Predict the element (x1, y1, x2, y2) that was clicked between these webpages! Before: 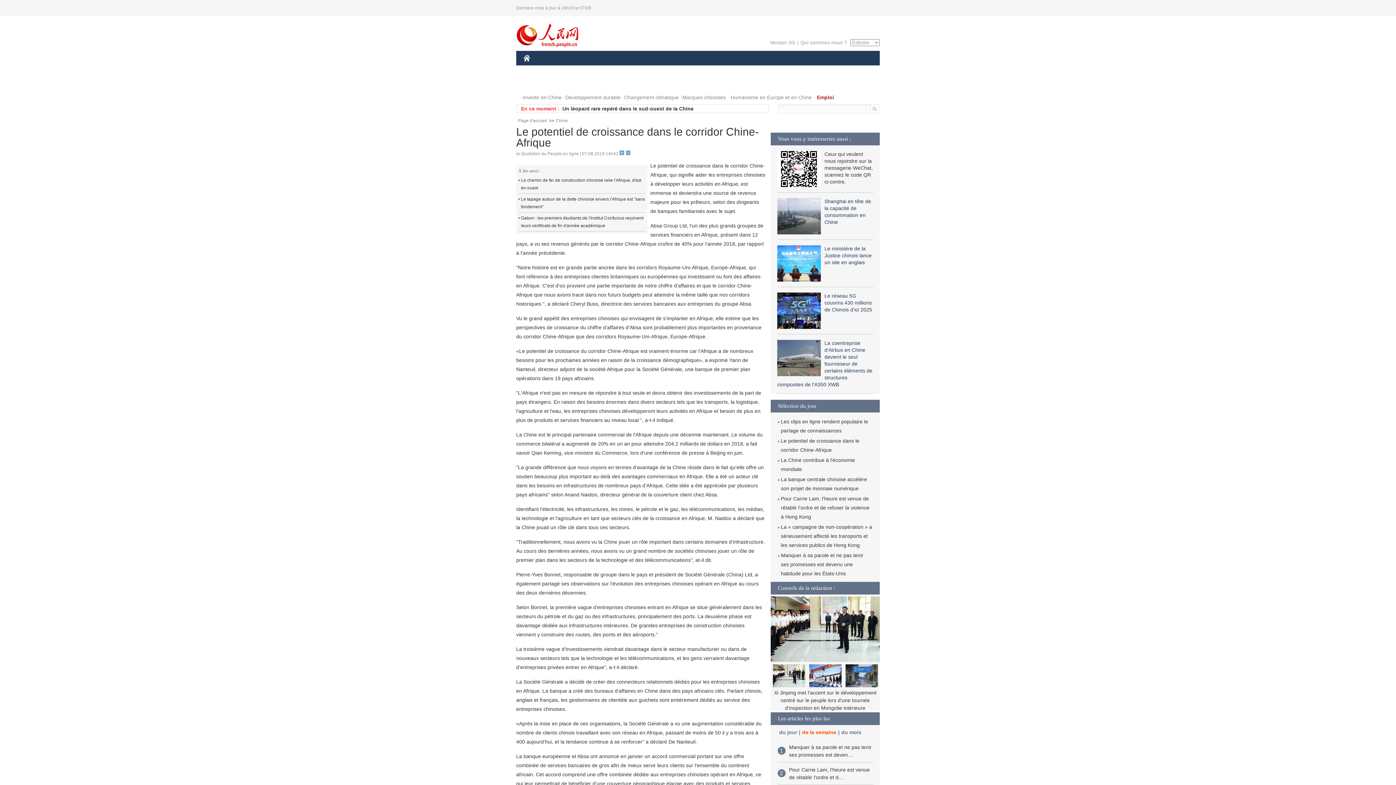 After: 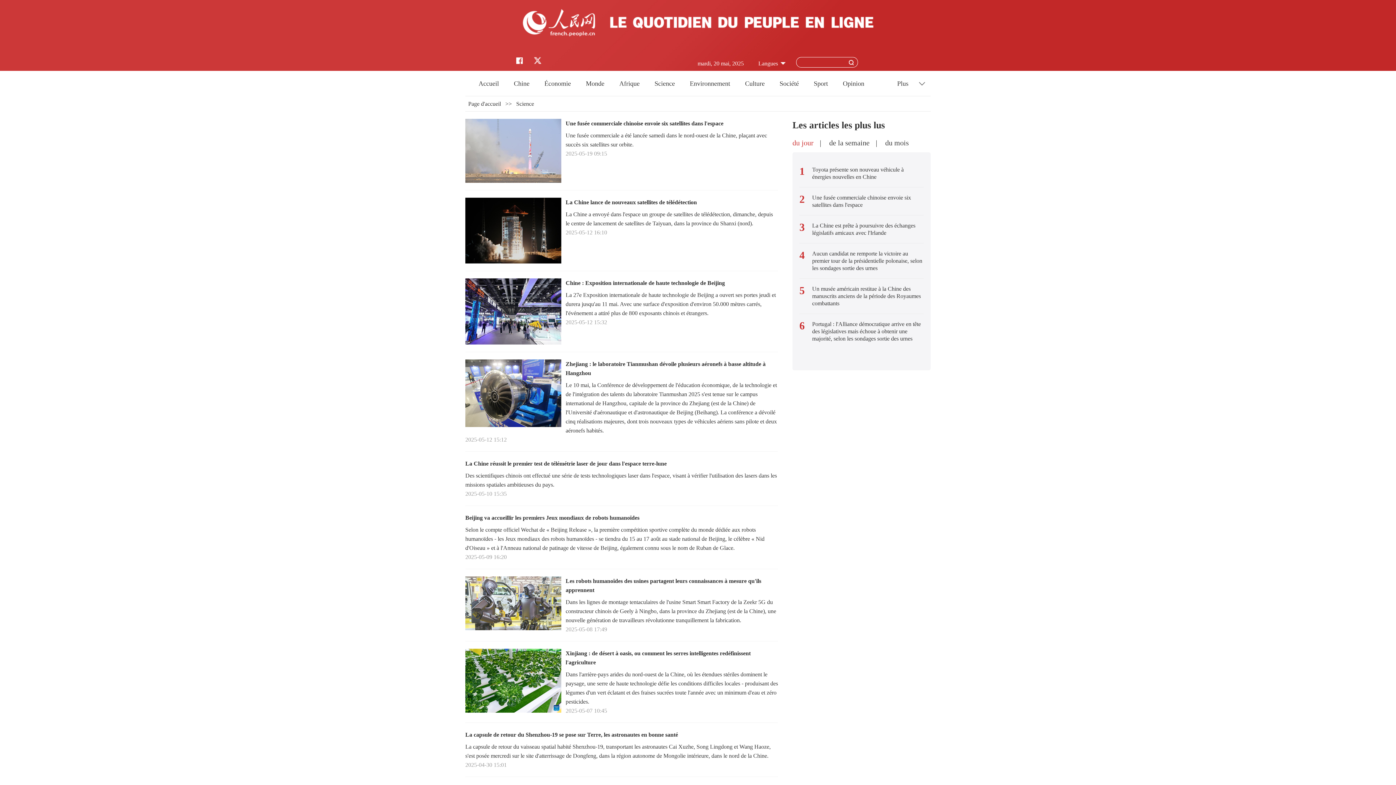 Action: bbox: (649, 61, 681, 76) label: SCIENCE